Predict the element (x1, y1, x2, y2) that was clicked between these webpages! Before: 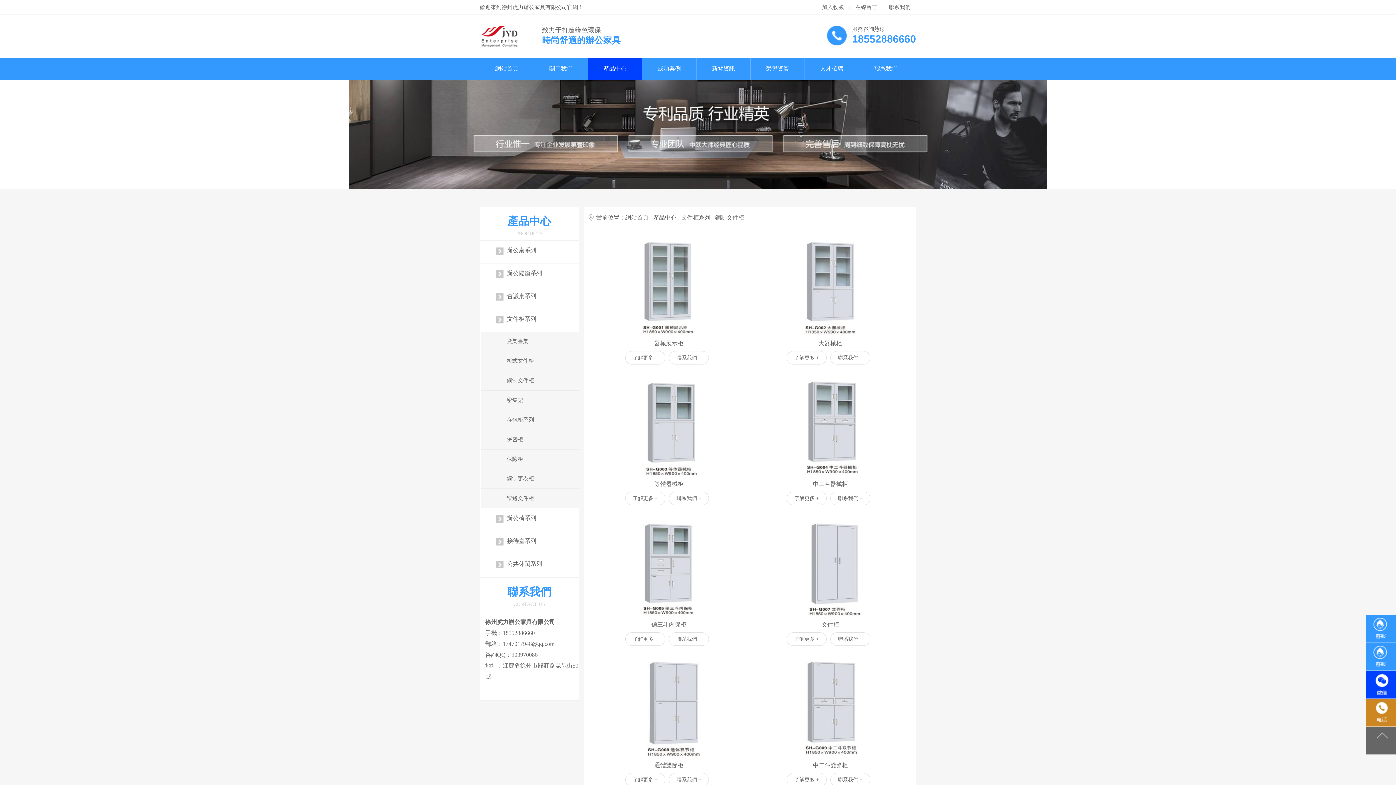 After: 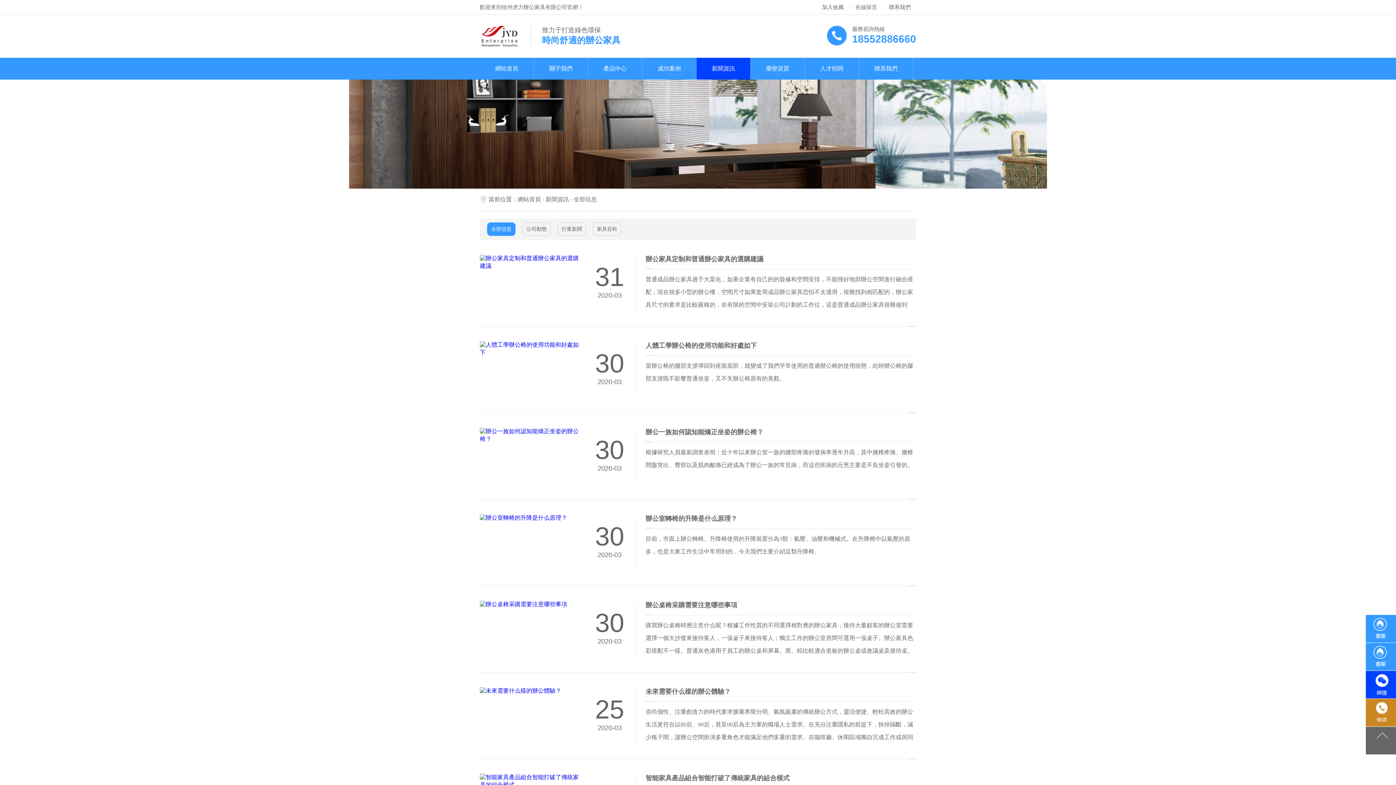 Action: label: 新聞資訊 bbox: (696, 57, 750, 79)